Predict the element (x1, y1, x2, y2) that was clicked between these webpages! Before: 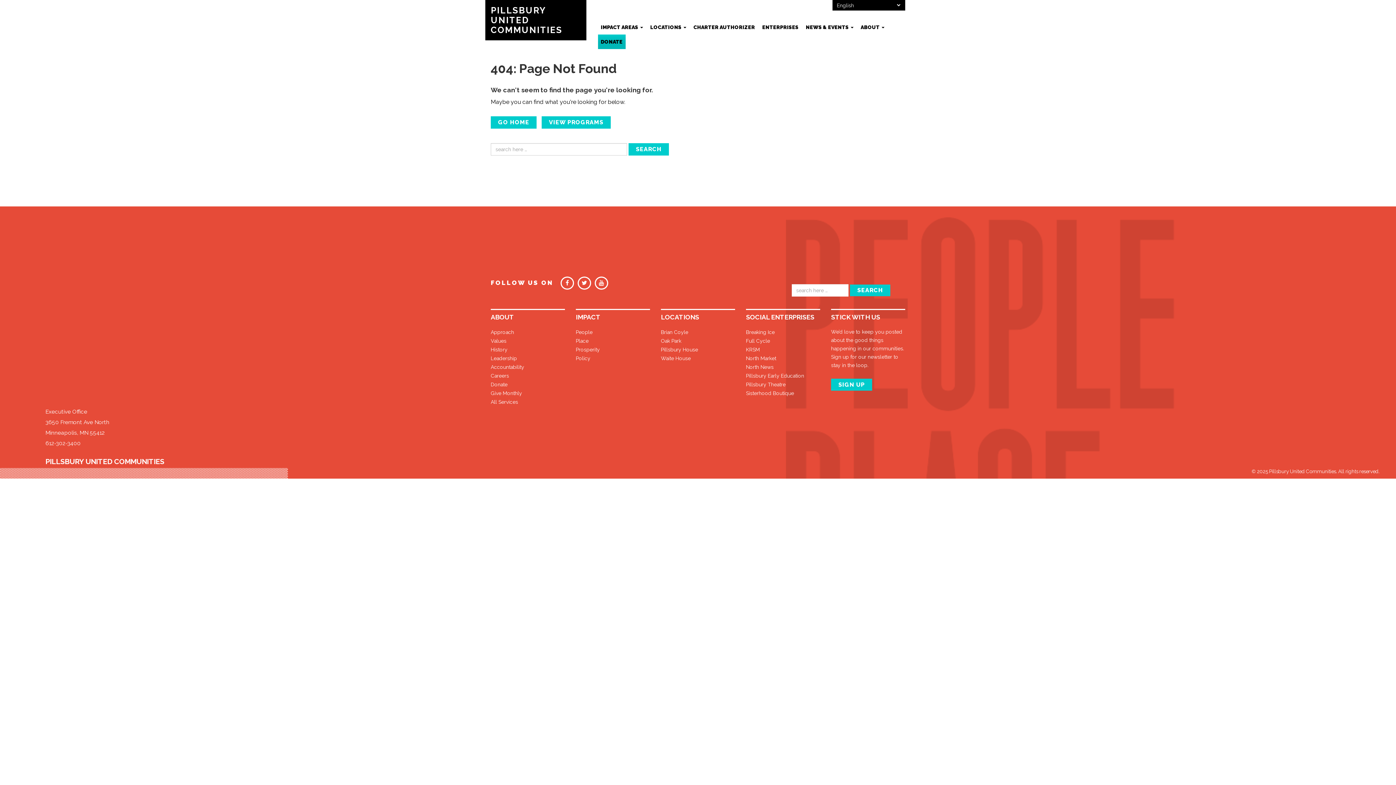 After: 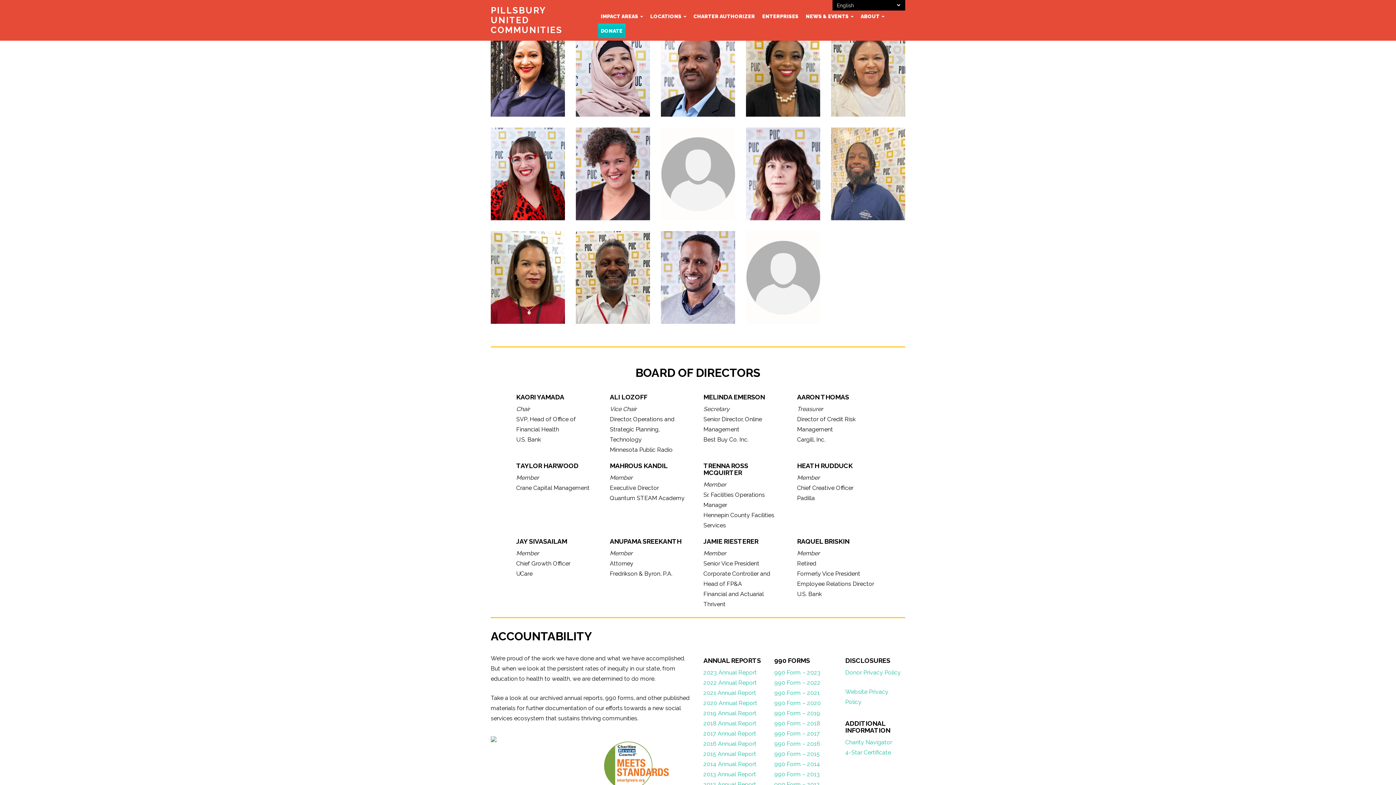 Action: bbox: (490, 355, 517, 361) label: Leadership